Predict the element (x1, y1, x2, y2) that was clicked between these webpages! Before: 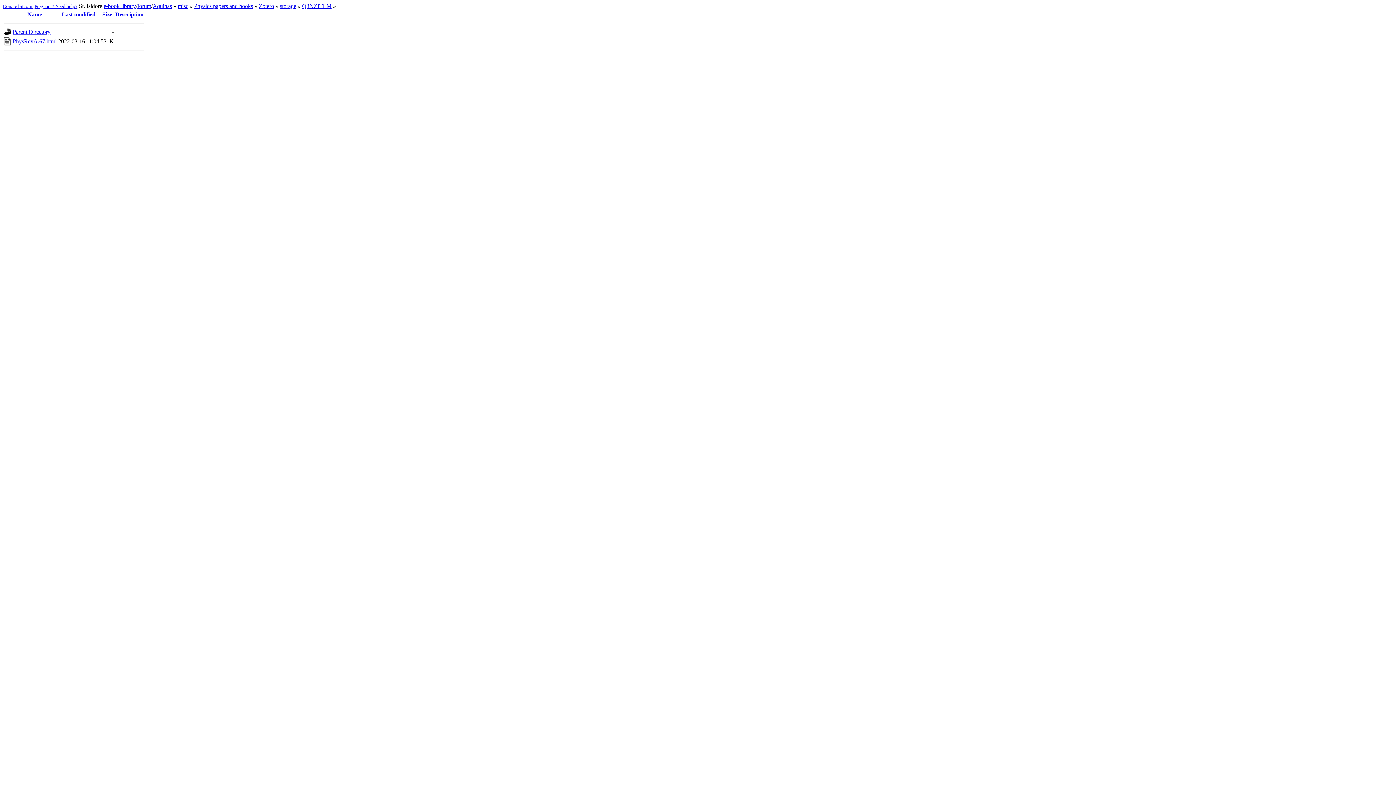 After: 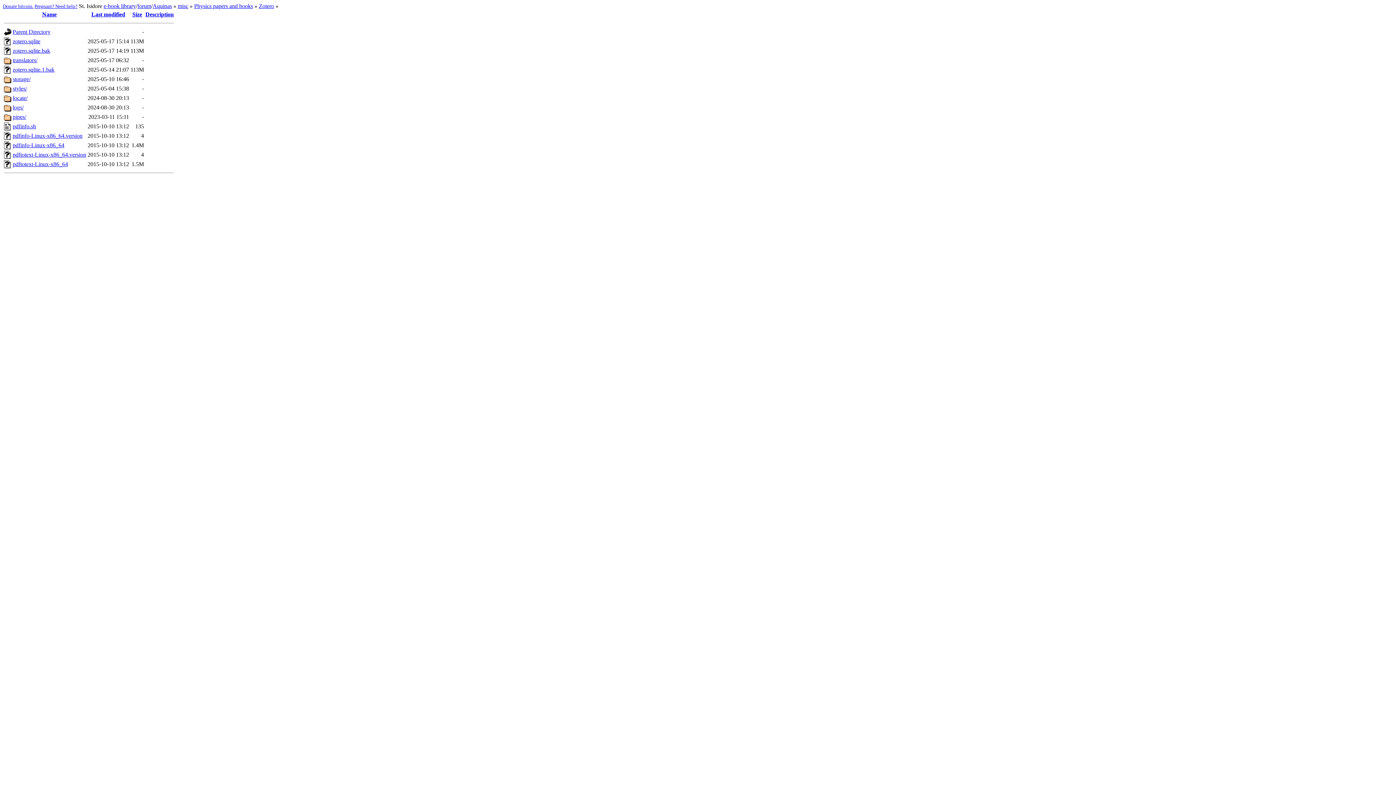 Action: label: Zotero bbox: (258, 2, 274, 9)